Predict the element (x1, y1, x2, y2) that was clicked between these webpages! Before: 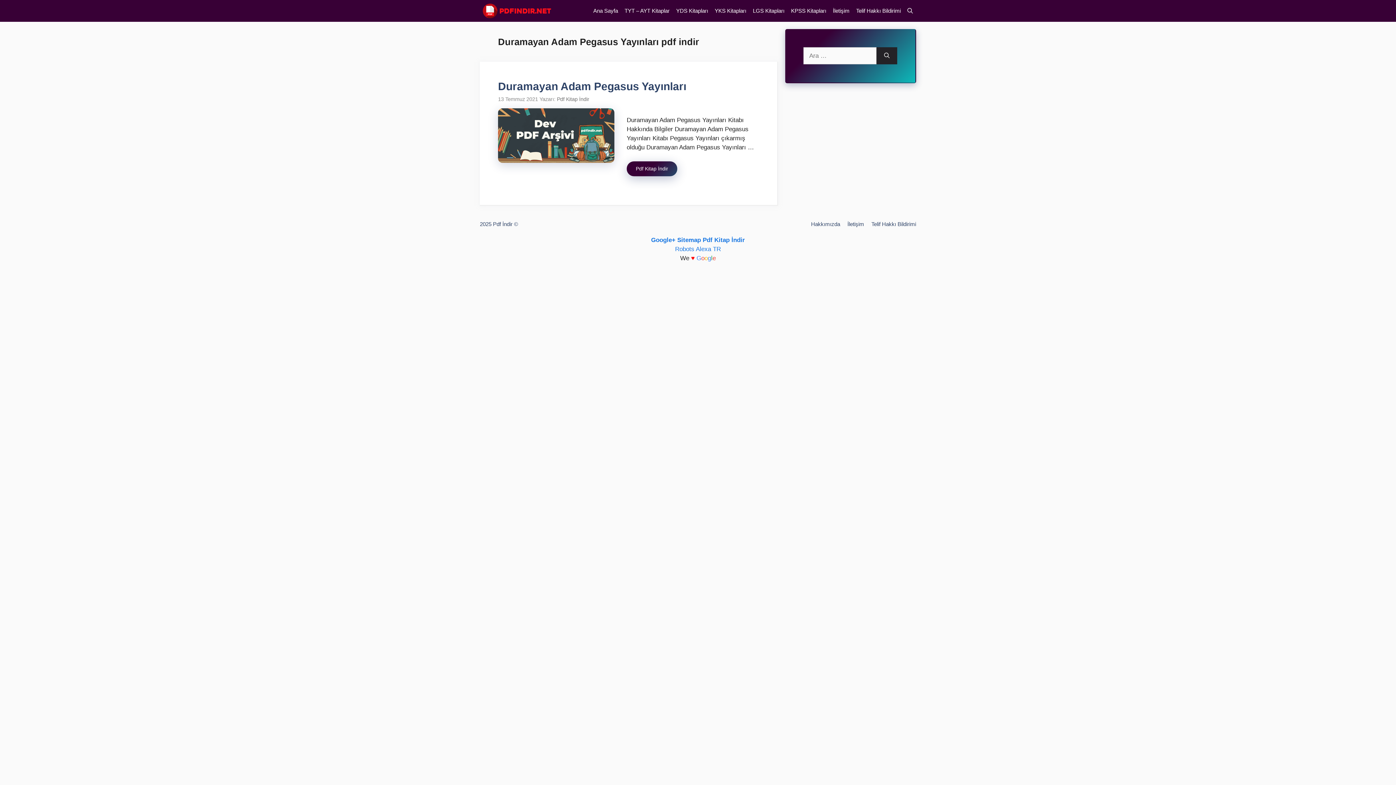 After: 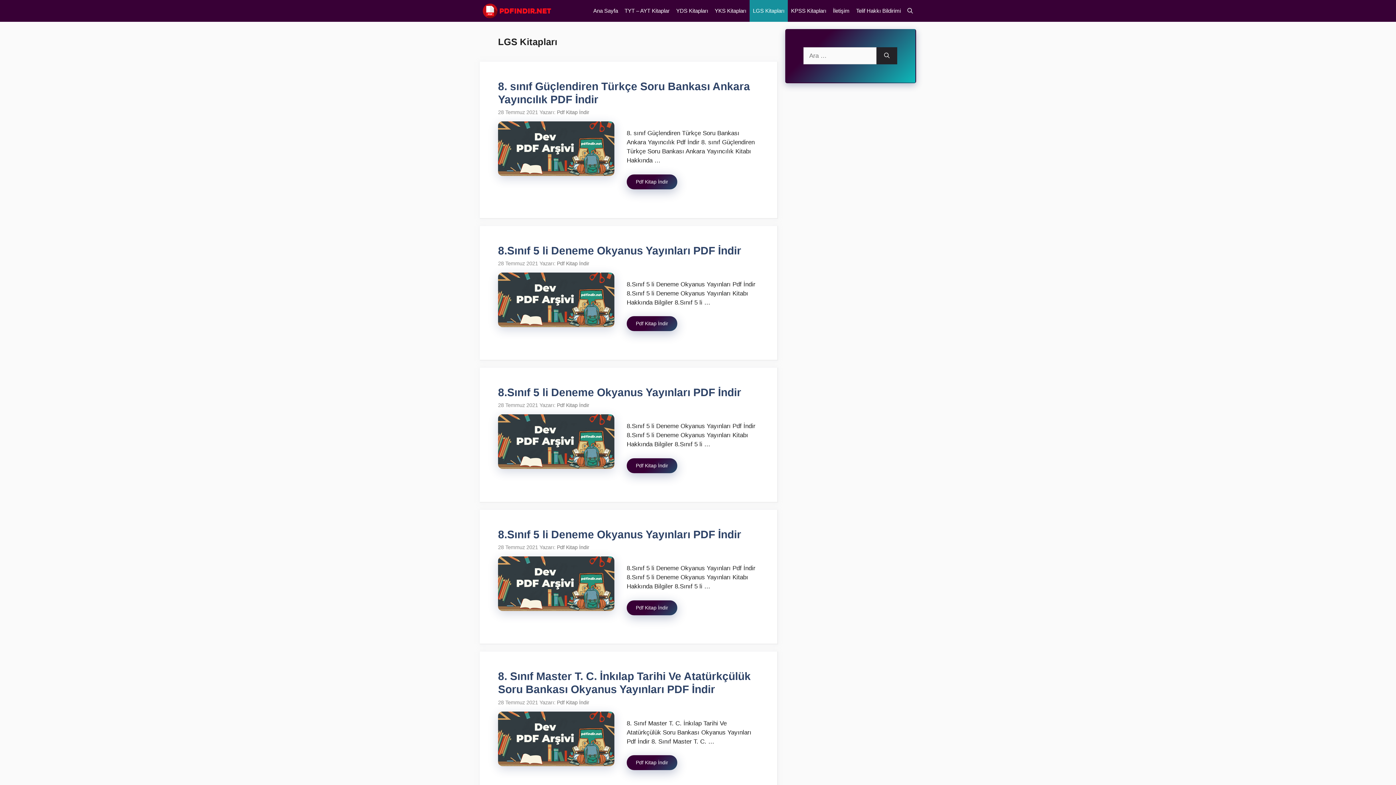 Action: bbox: (749, 0, 788, 21) label: LGS Kitapları